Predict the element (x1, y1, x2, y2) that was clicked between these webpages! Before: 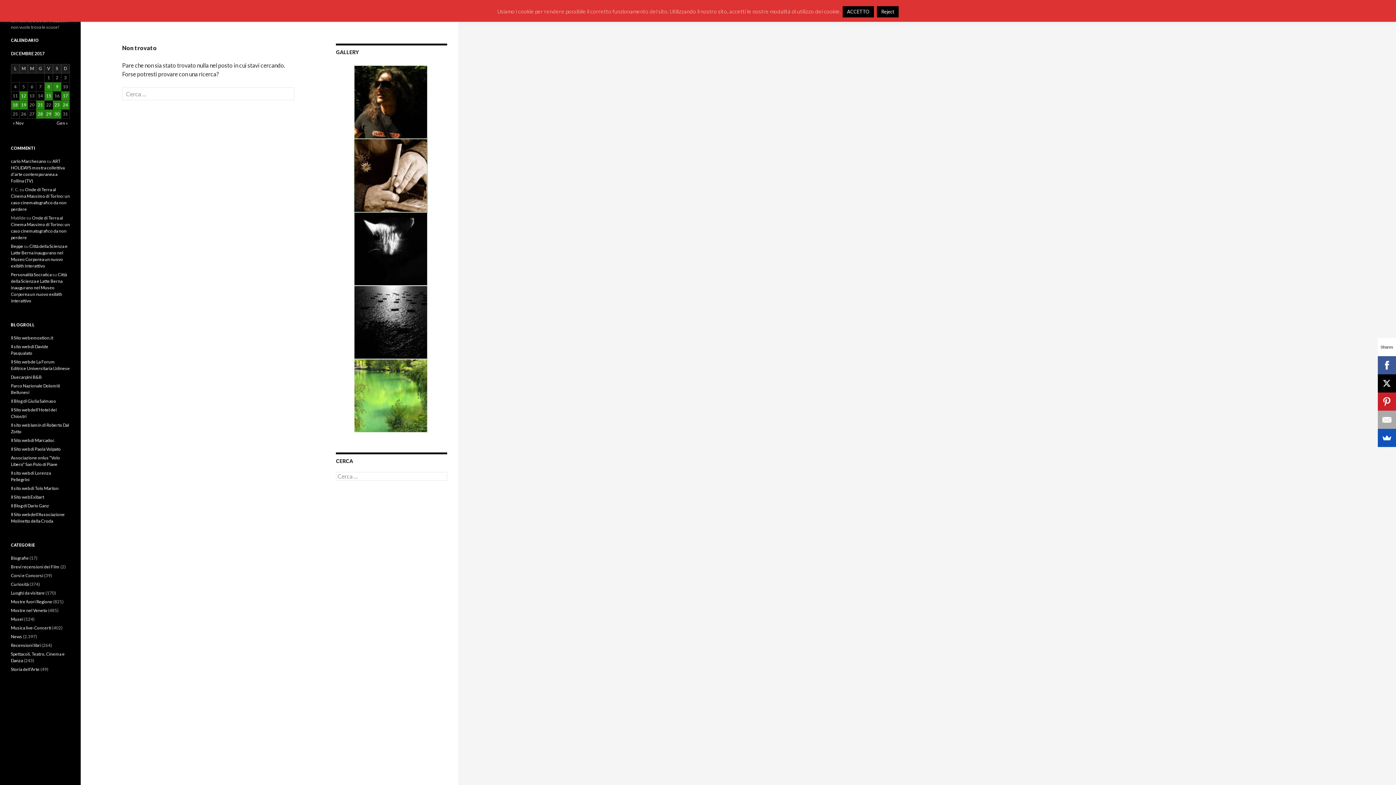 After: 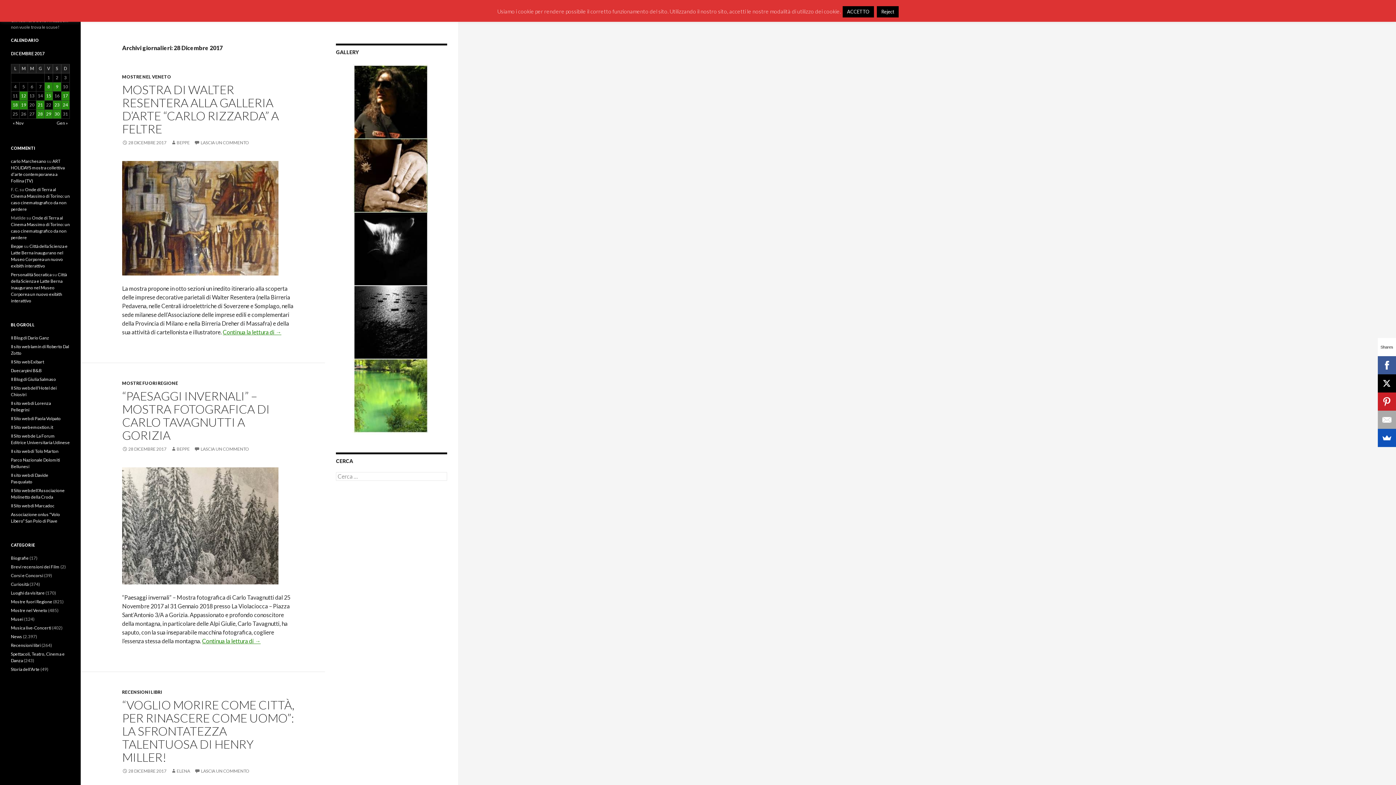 Action: label: Articoli pubblicati in 28 December 2017 bbox: (36, 109, 44, 118)